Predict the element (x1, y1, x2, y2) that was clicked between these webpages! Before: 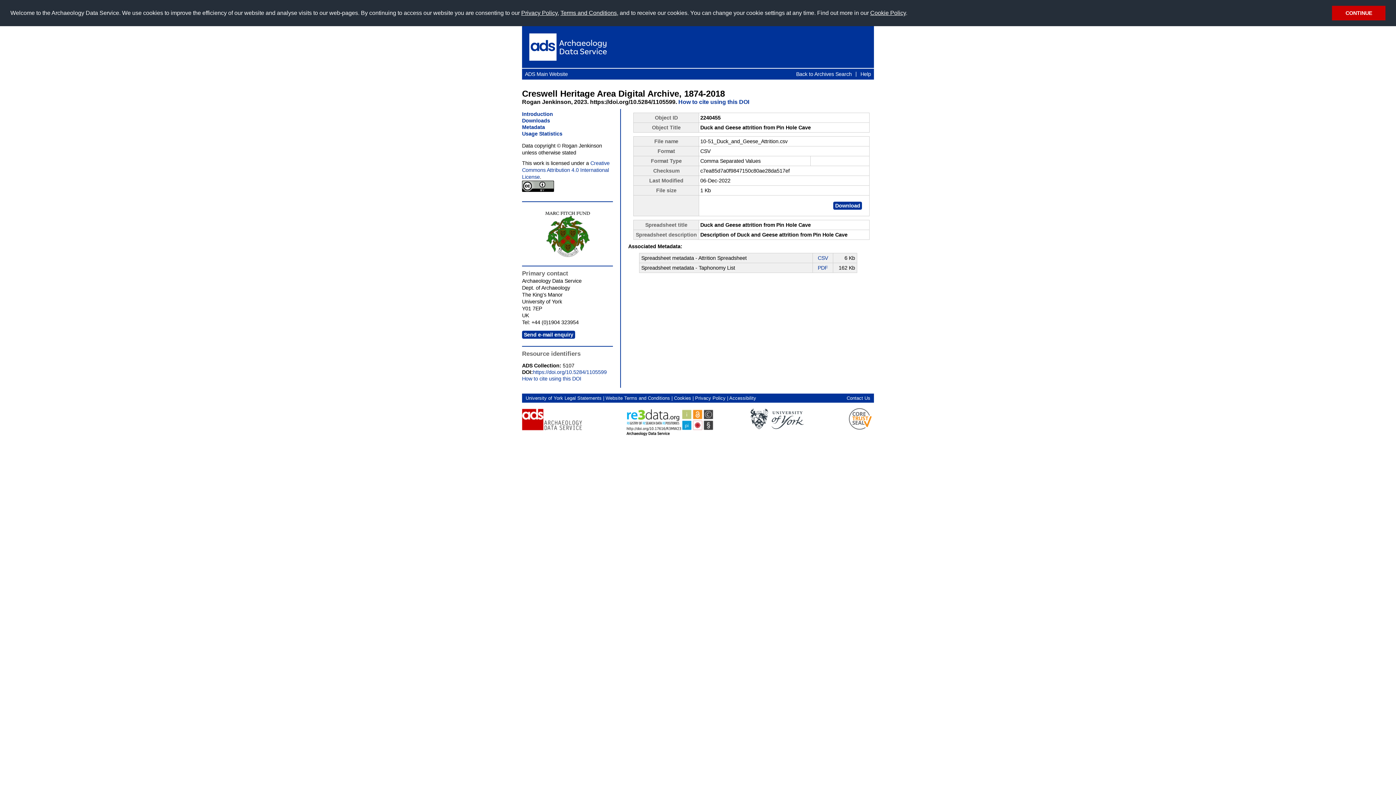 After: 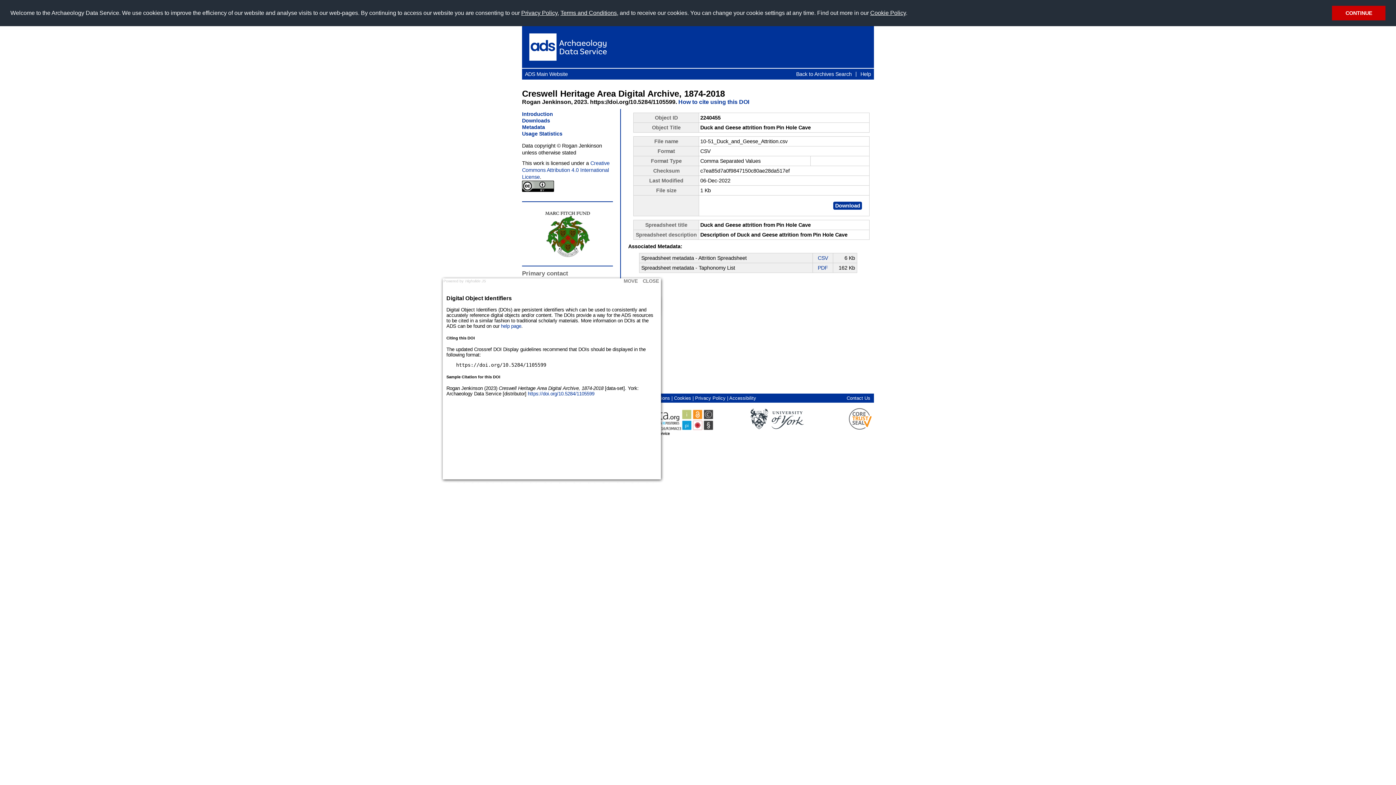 Action: bbox: (522, 376, 581, 381) label: How to cite using this DOI